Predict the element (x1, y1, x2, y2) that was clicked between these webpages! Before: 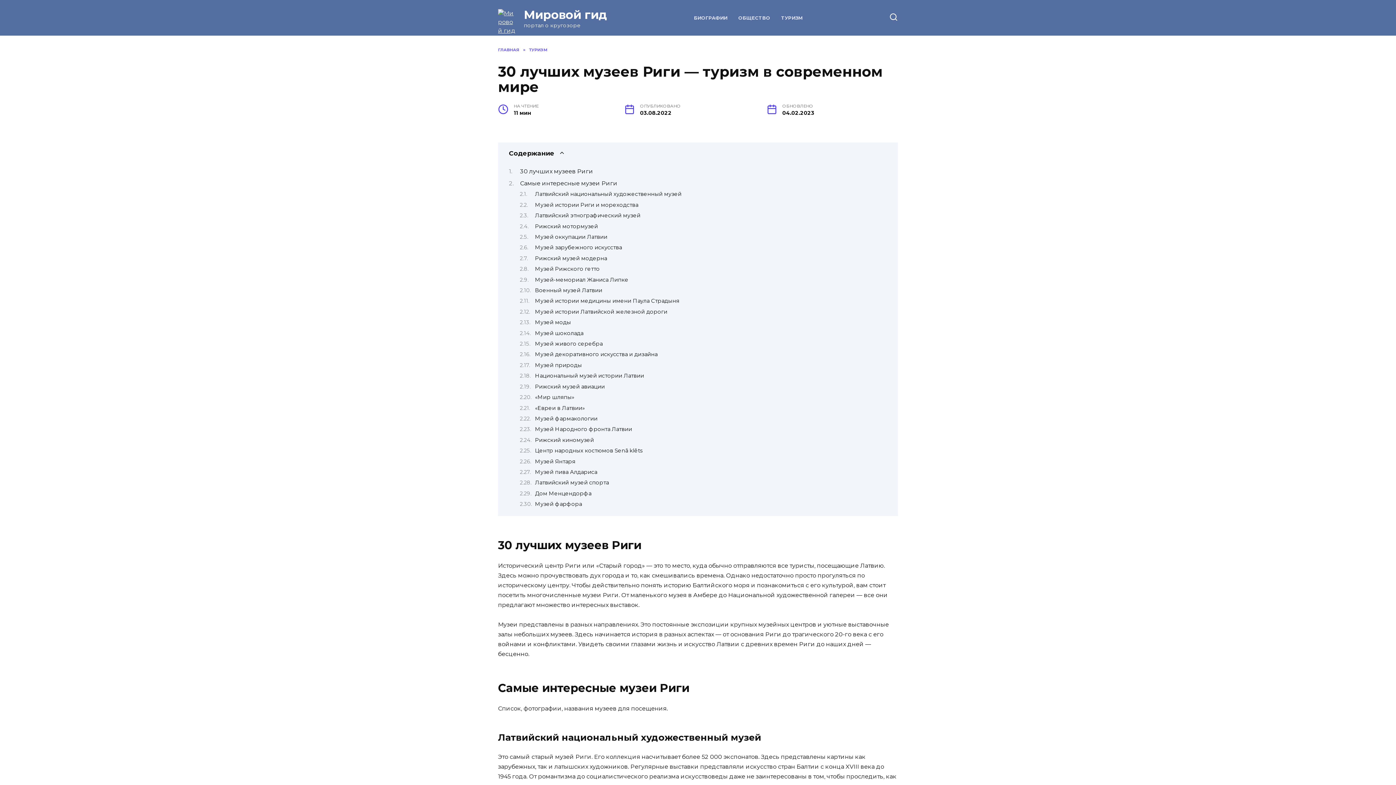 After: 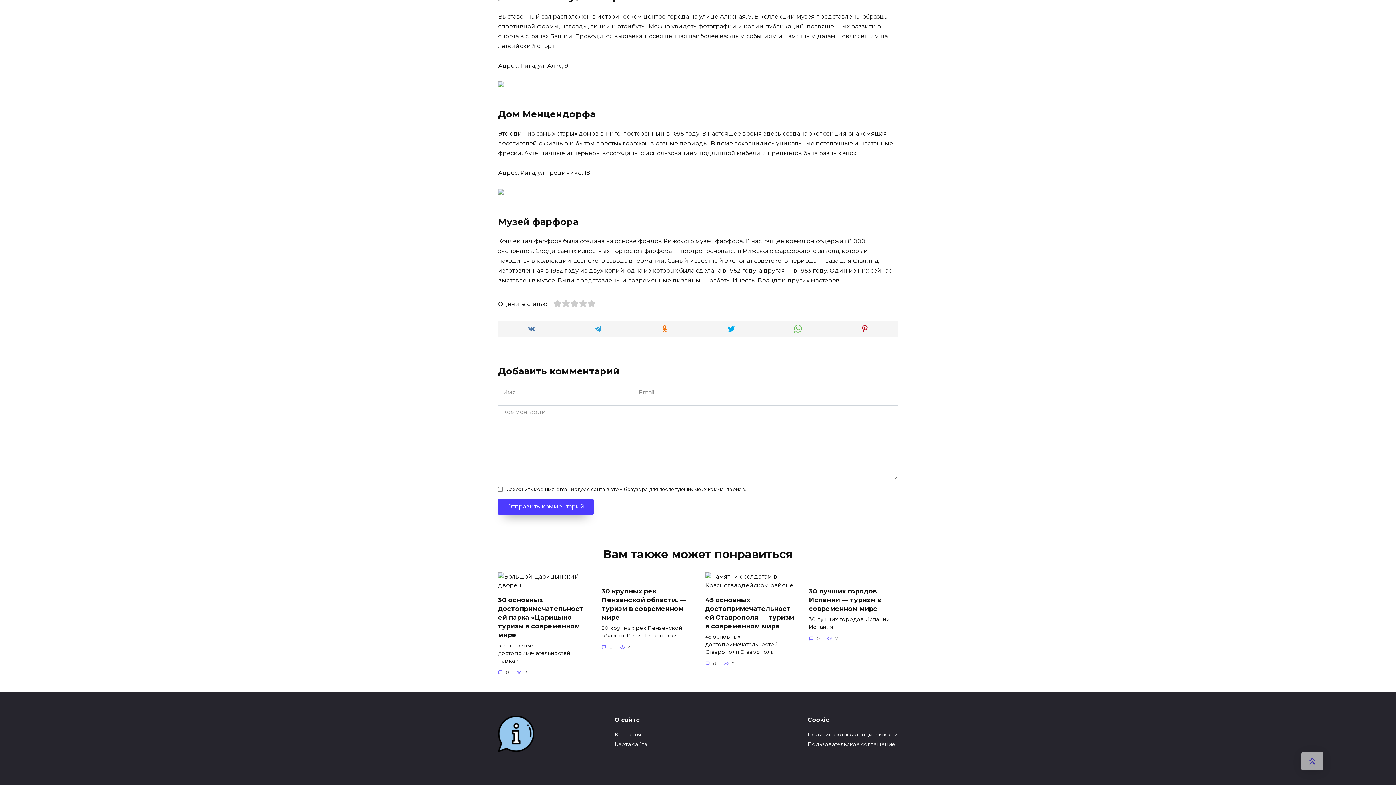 Action: label: Музей пива Алдариса bbox: (535, 469, 597, 475)